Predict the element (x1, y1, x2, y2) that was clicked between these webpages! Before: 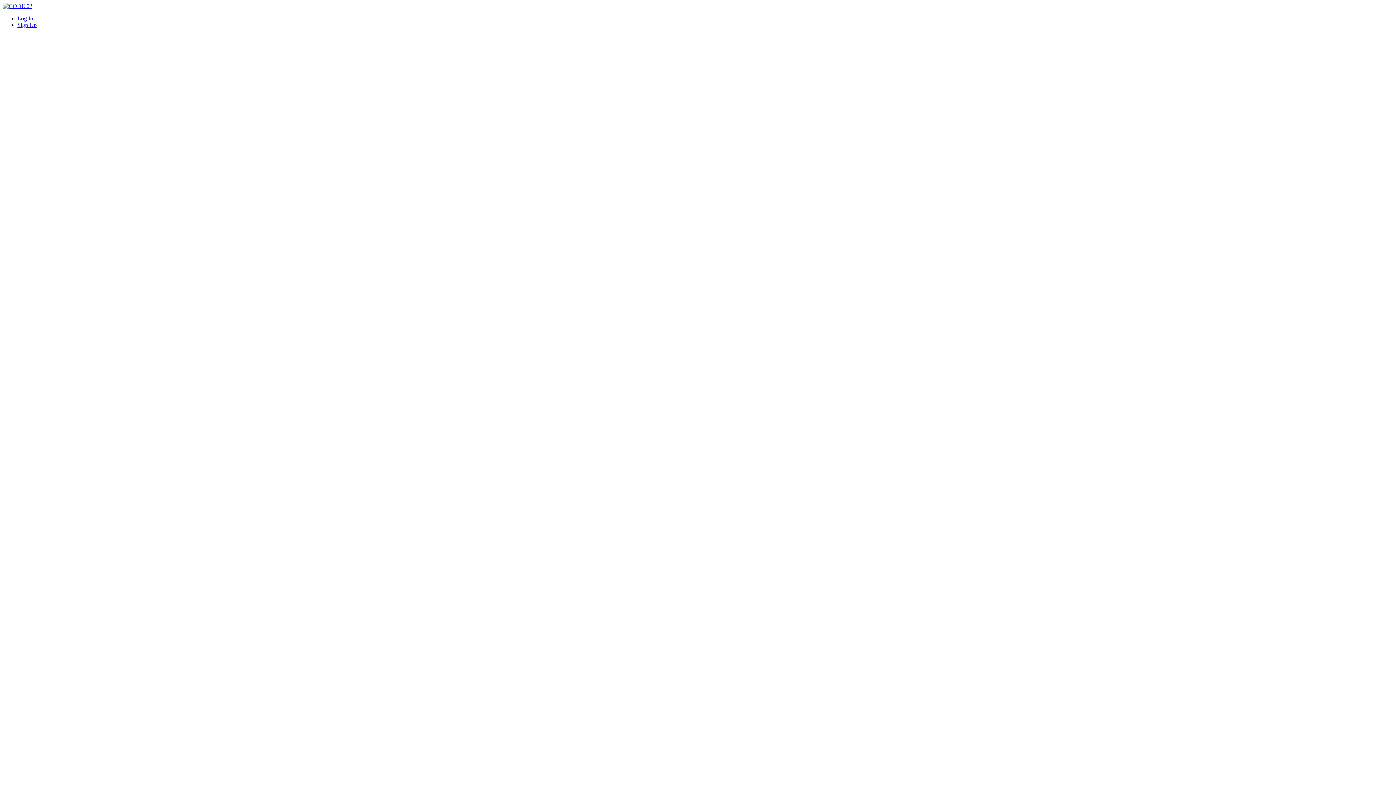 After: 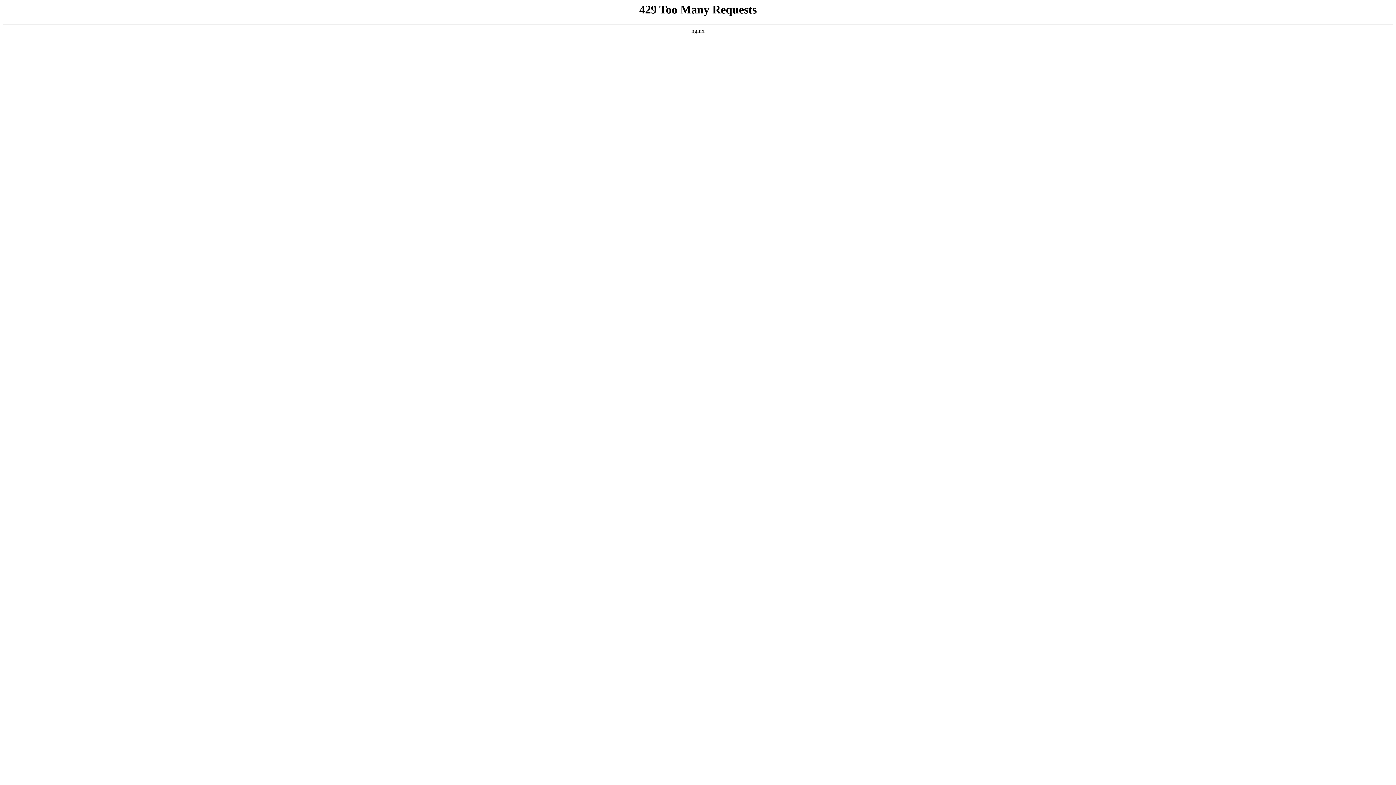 Action: bbox: (17, 21, 36, 28) label: Sign Up